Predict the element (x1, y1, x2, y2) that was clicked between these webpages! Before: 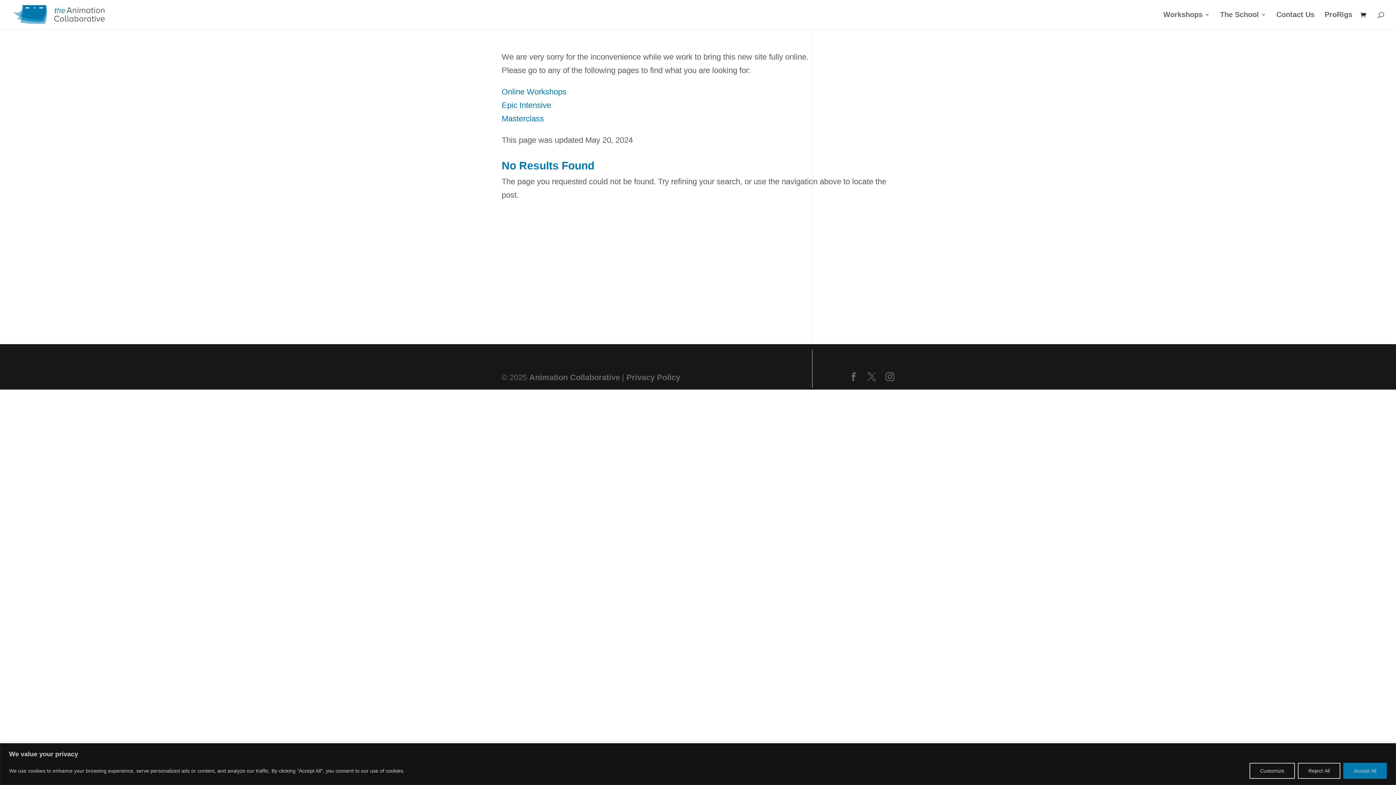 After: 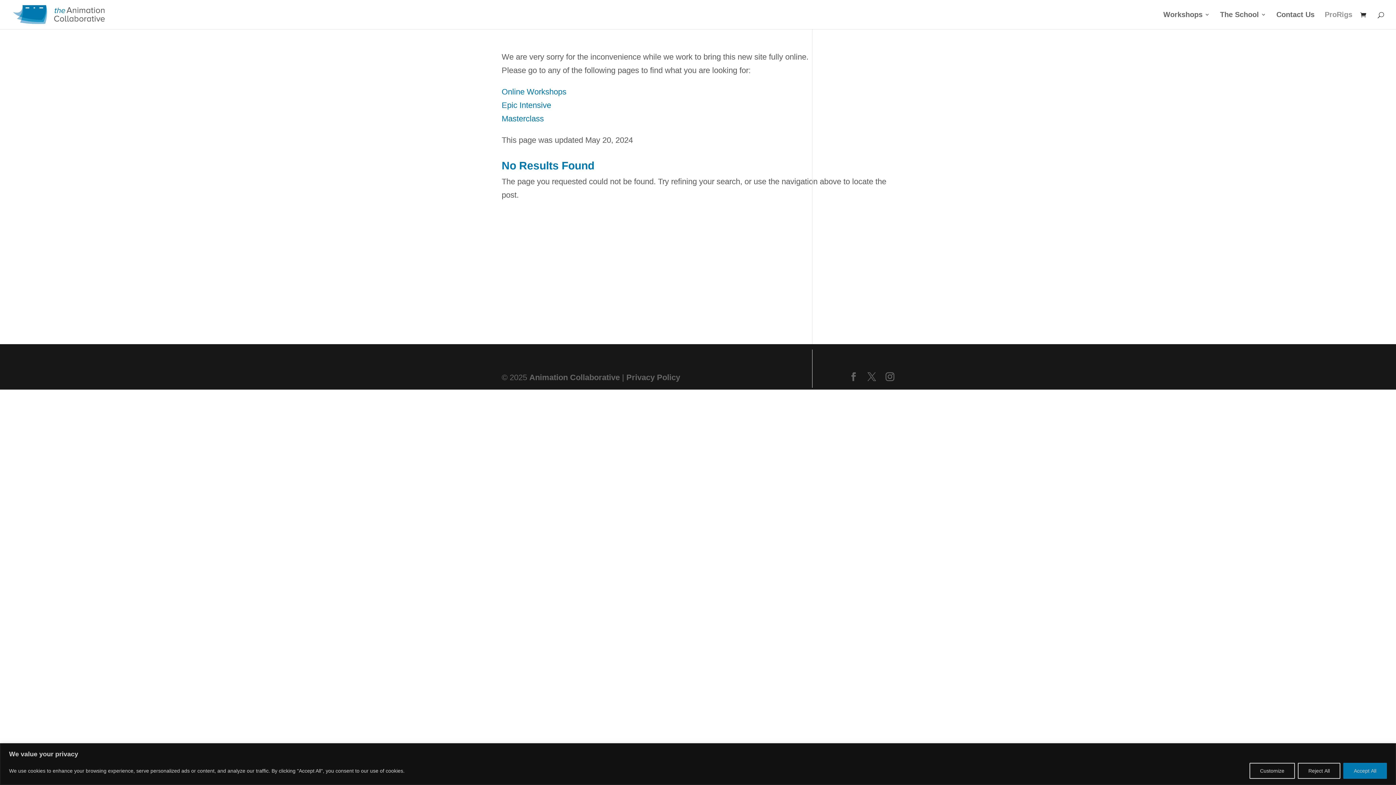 Action: bbox: (1325, 12, 1352, 29) label: ProRigs